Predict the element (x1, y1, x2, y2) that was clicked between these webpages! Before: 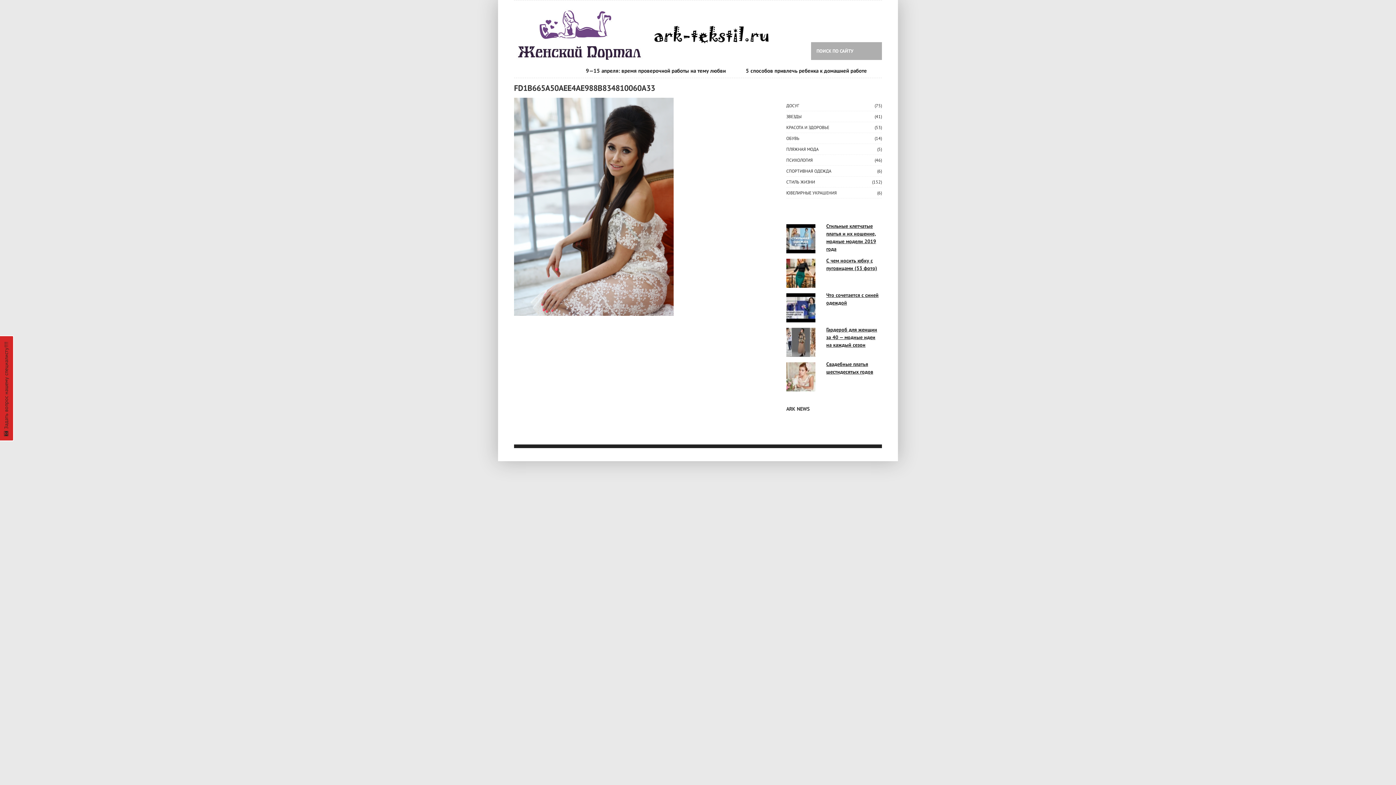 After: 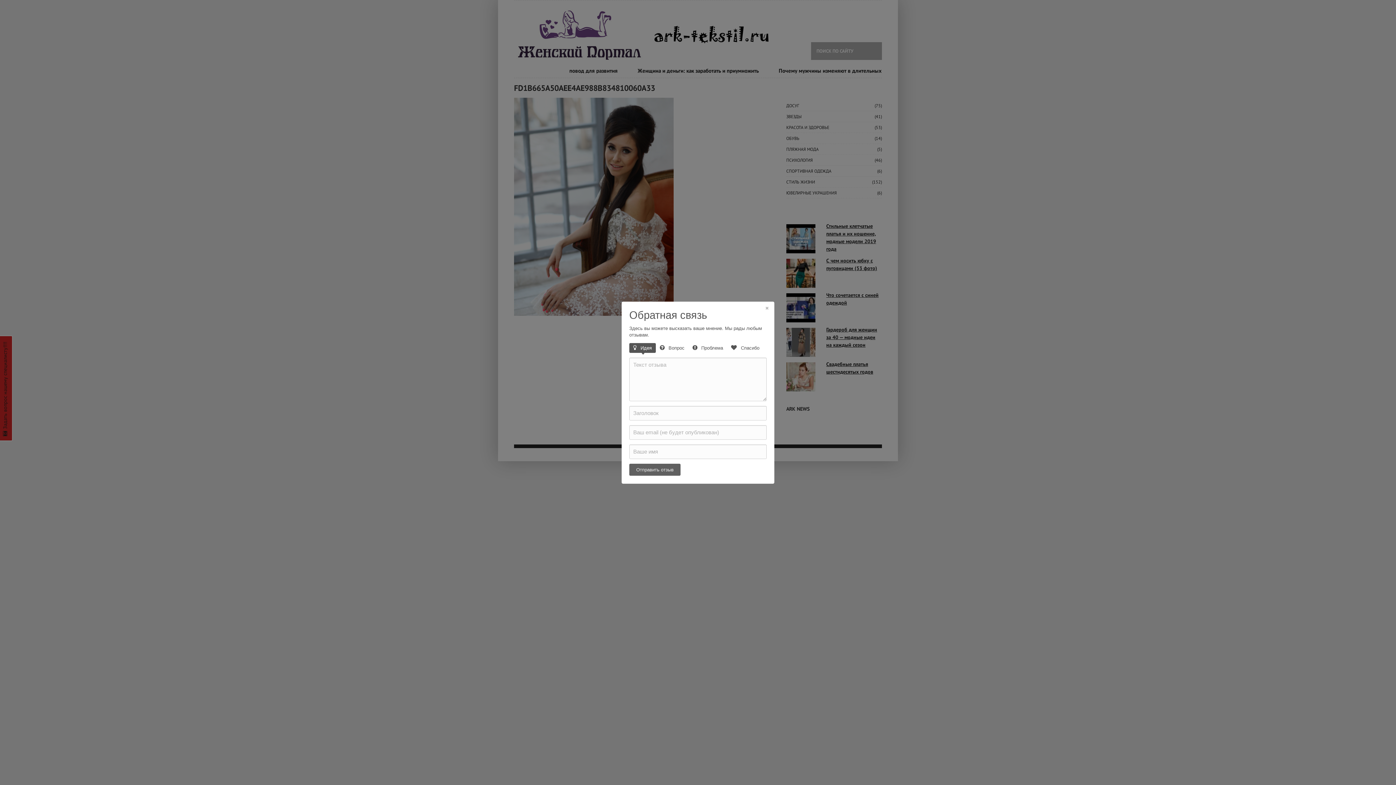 Action: bbox: (-2, 335, 13, 441) label: Задать вопрос нашему специалисту!!!!